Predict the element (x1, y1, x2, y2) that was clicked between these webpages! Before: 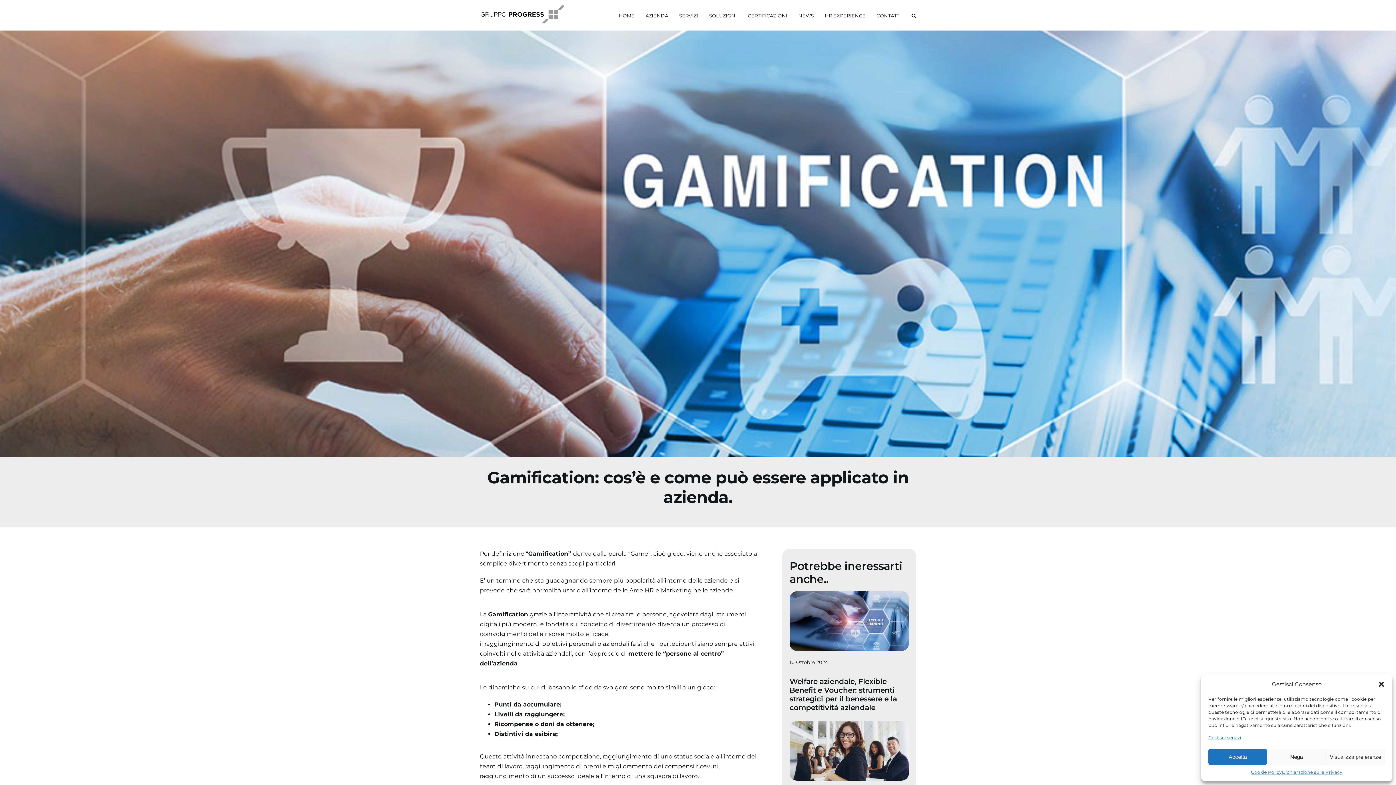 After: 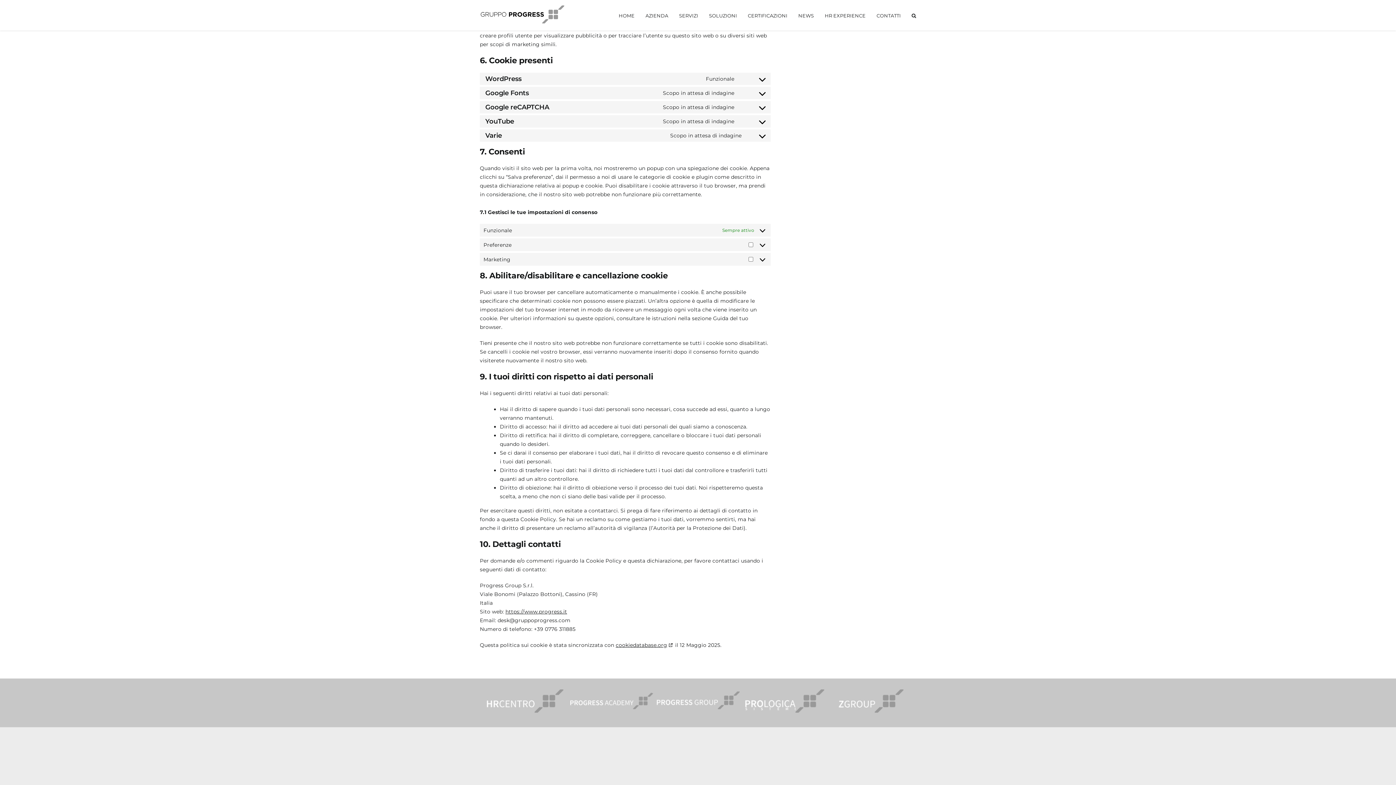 Action: bbox: (1208, 734, 1241, 741) label: Gestisci servizi